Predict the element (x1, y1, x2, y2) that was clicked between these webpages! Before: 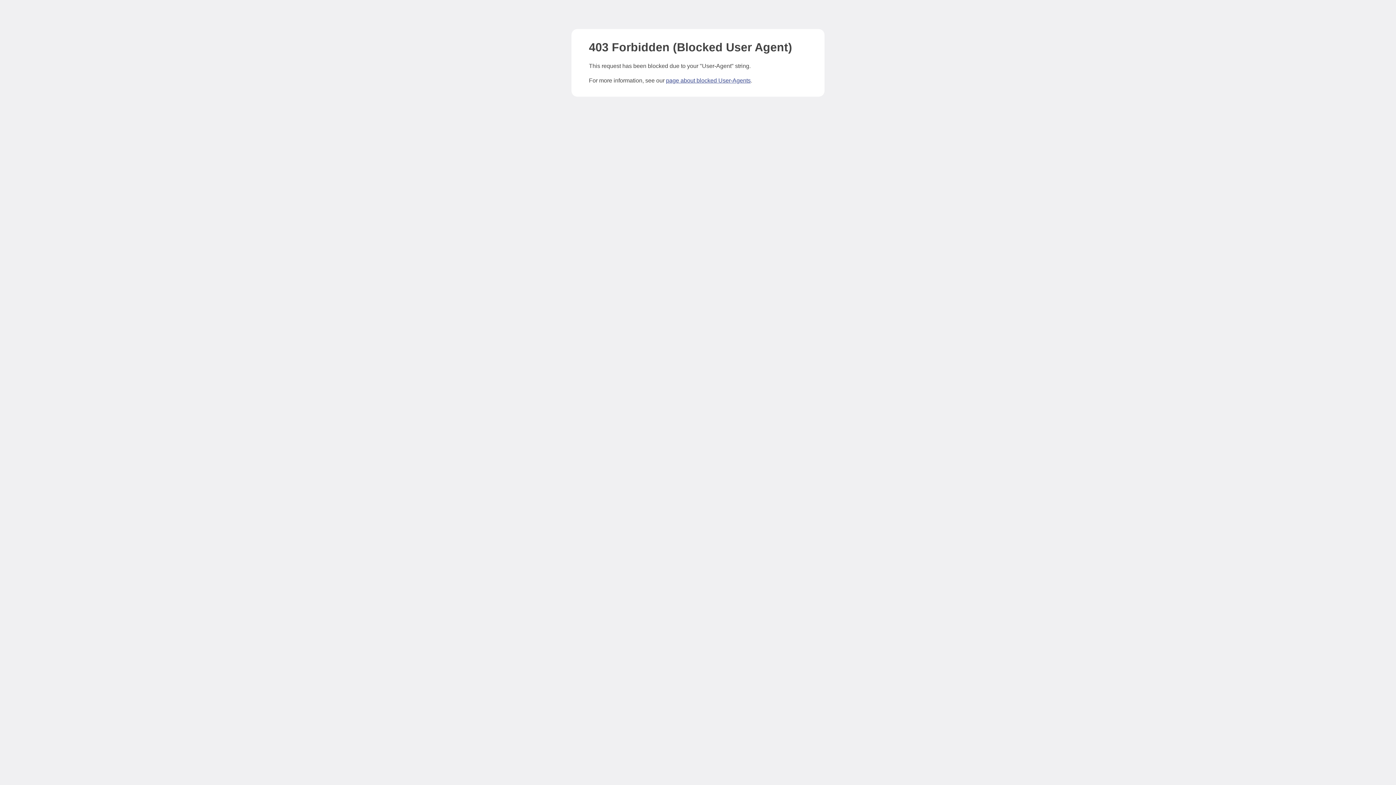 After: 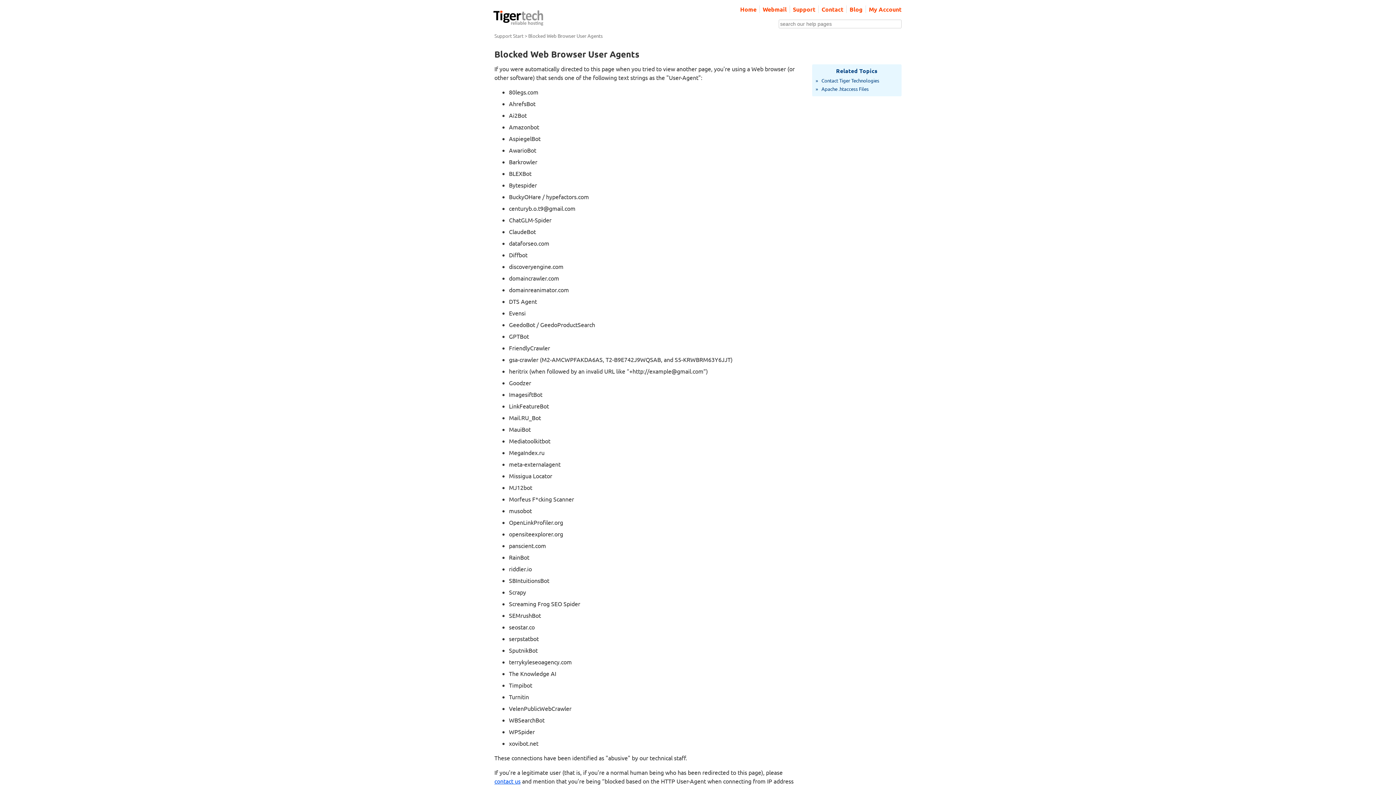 Action: label: page about blocked User-Agents bbox: (666, 77, 750, 83)